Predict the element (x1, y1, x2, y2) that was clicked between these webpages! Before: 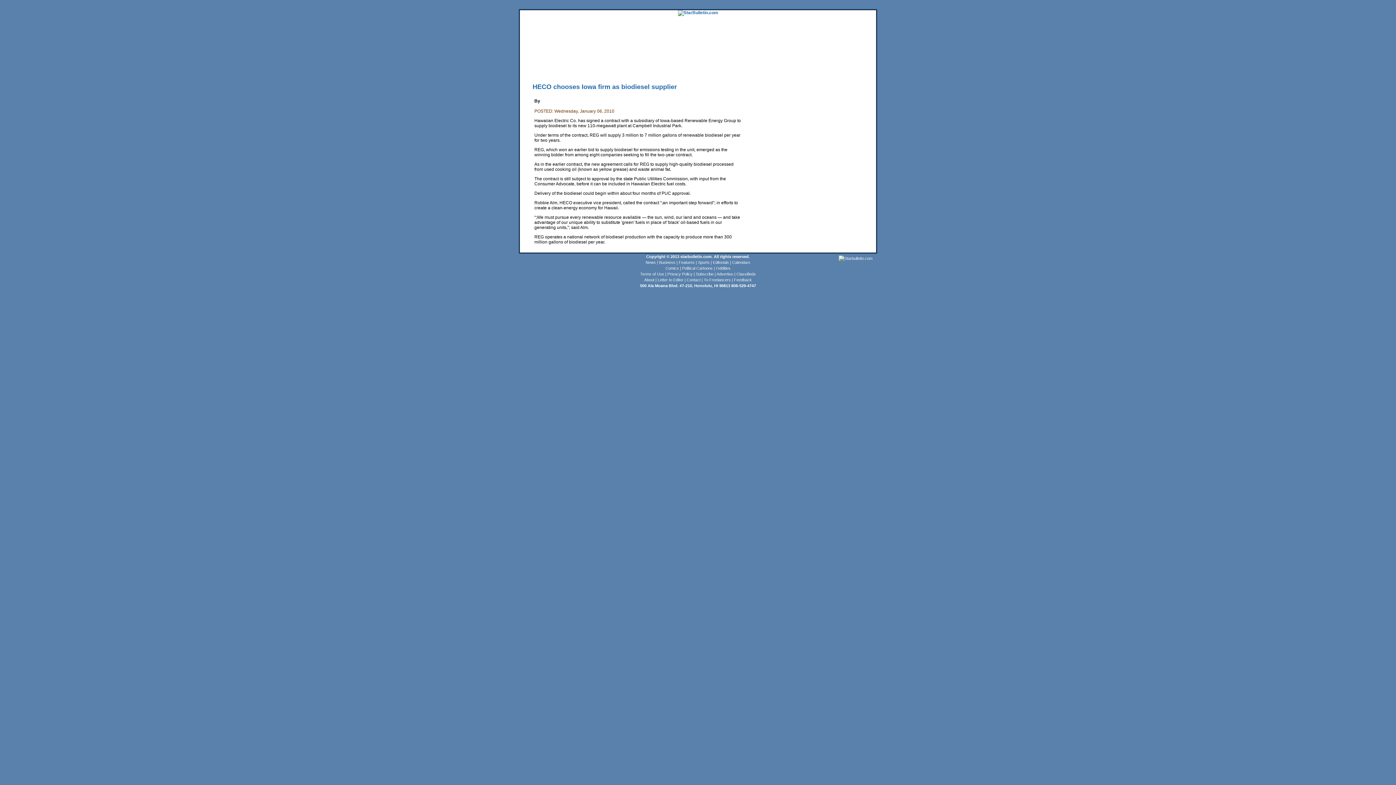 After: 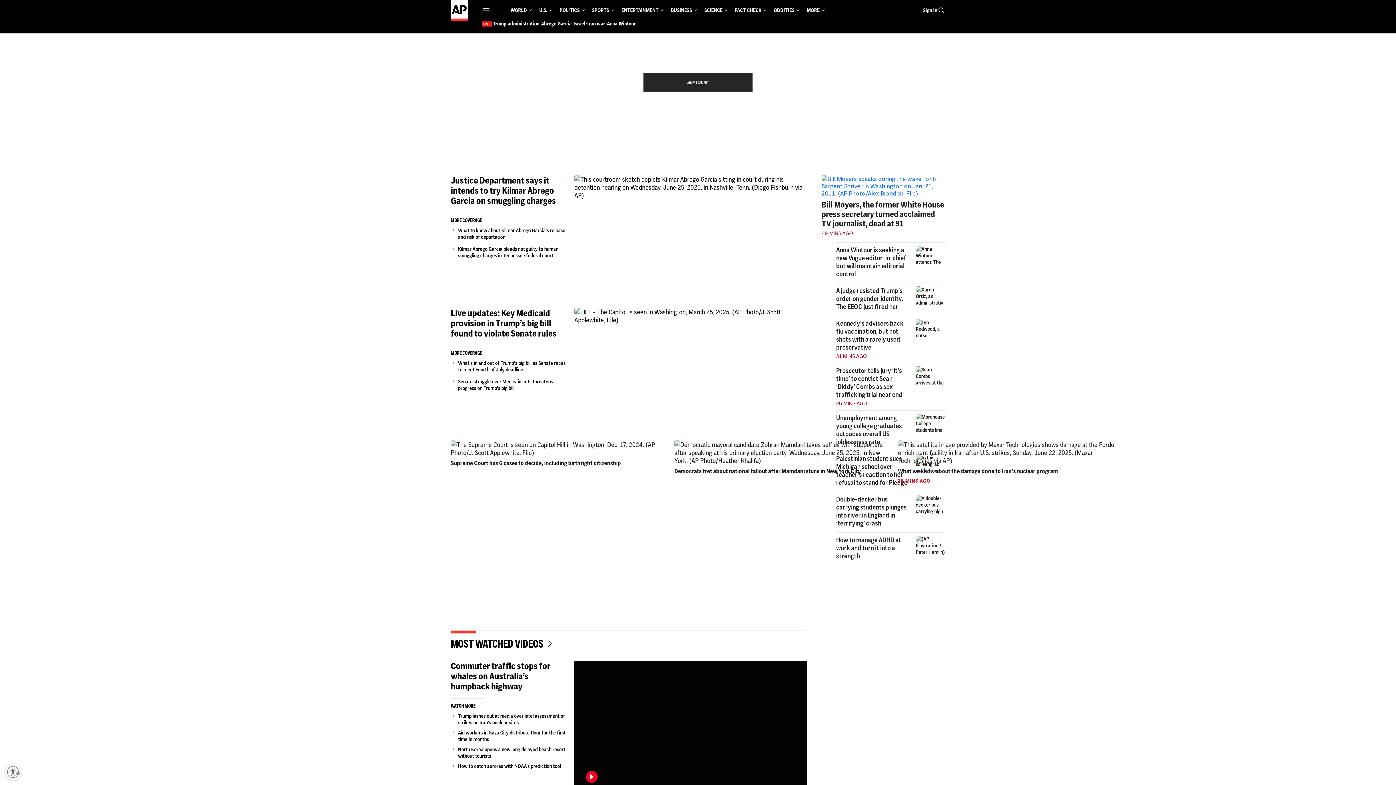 Action: label: Oddities bbox: (716, 266, 730, 270)